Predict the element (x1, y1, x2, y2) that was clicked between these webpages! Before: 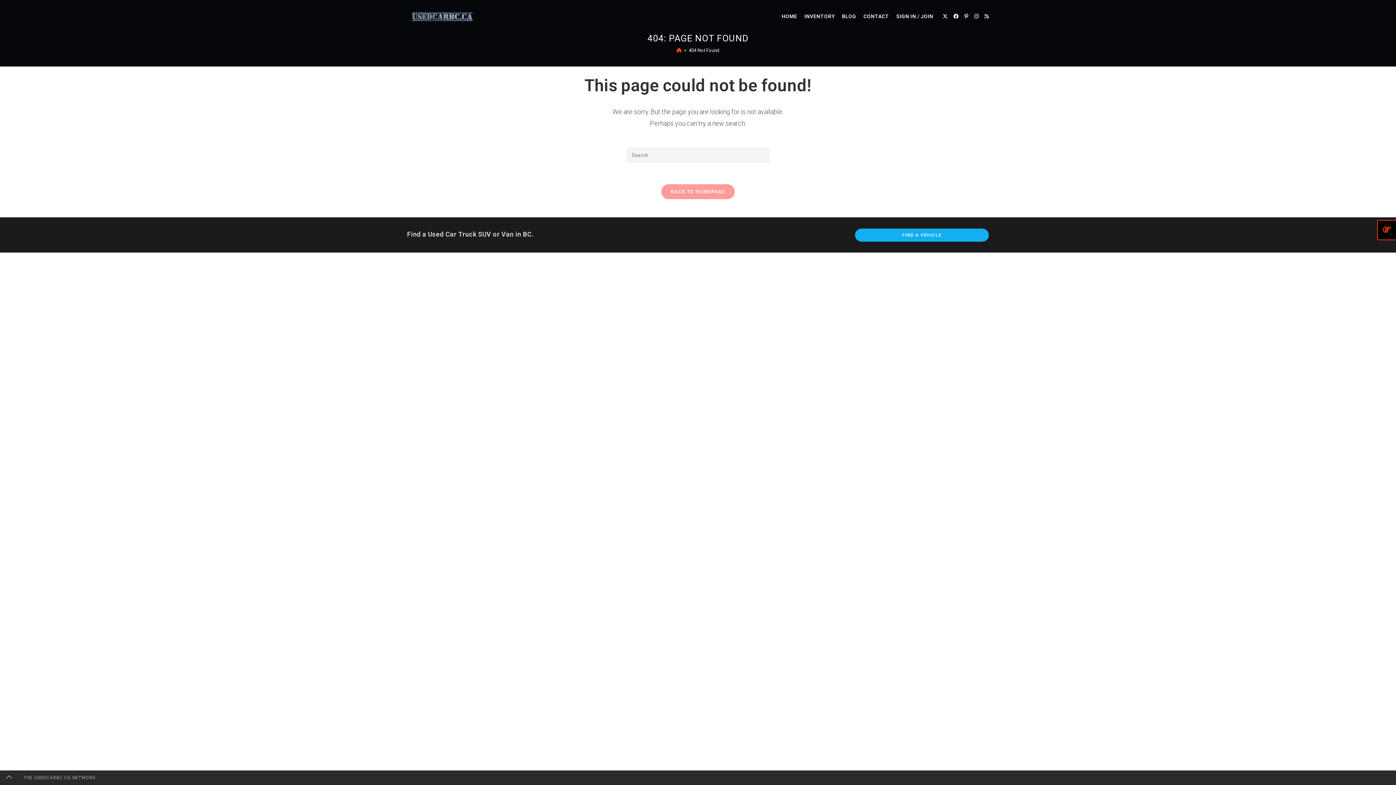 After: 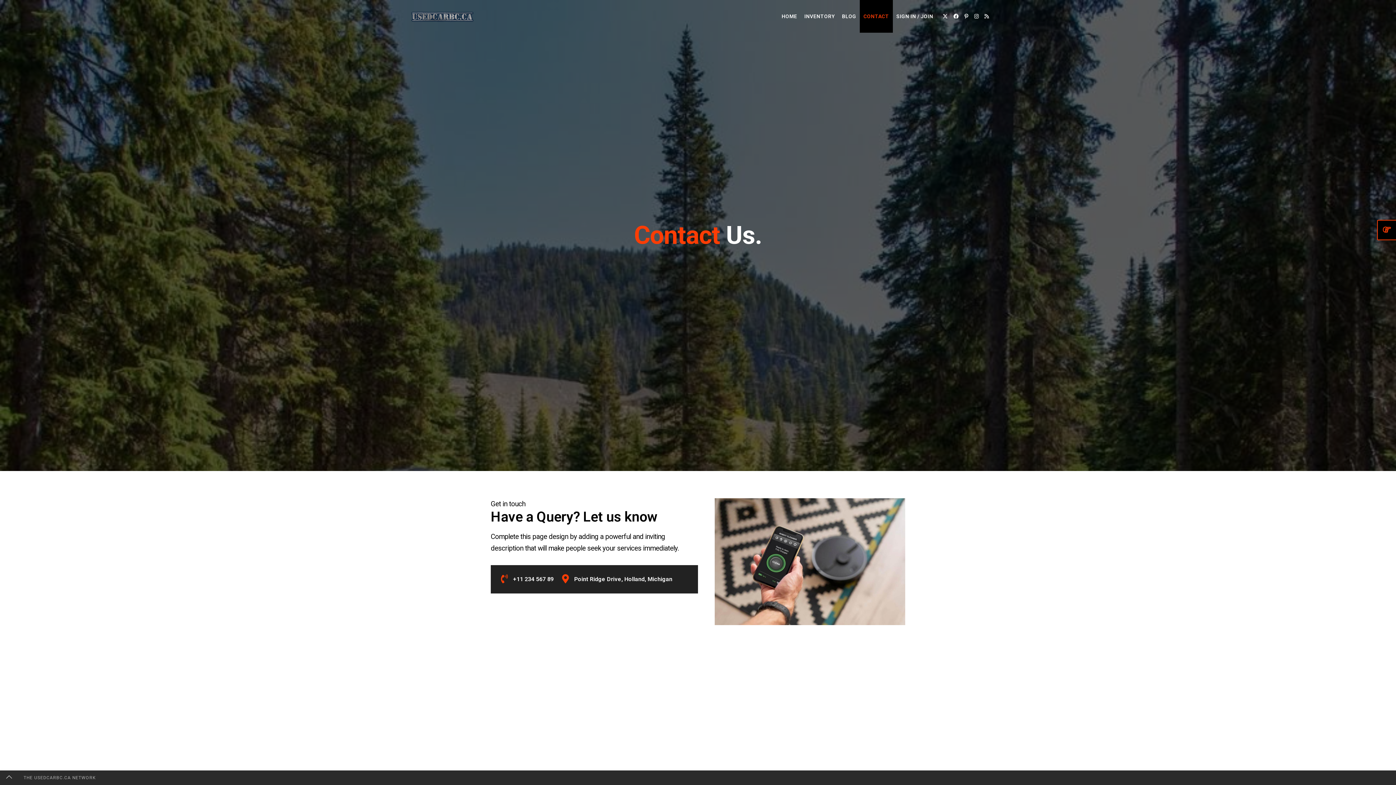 Action: bbox: (860, 0, 892, 32) label: CONTACT